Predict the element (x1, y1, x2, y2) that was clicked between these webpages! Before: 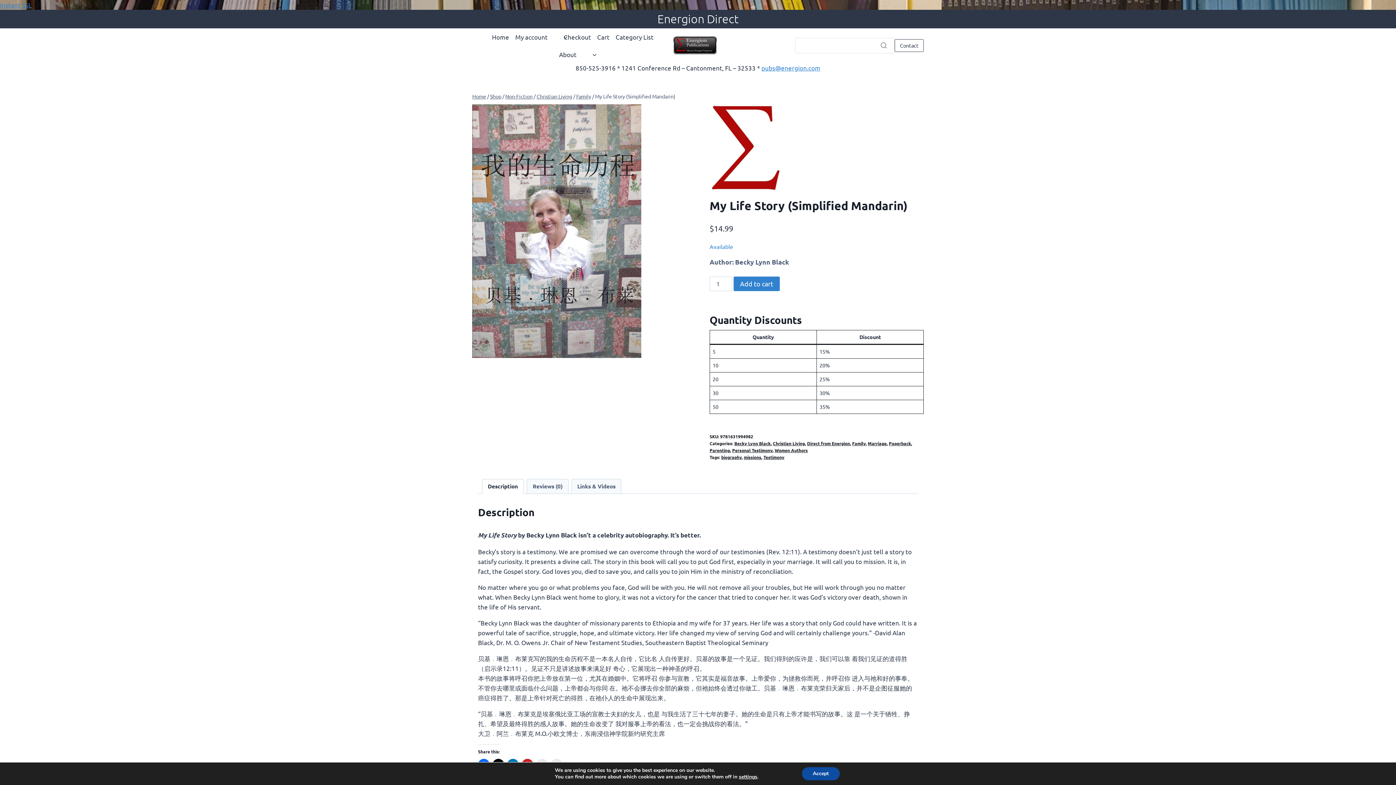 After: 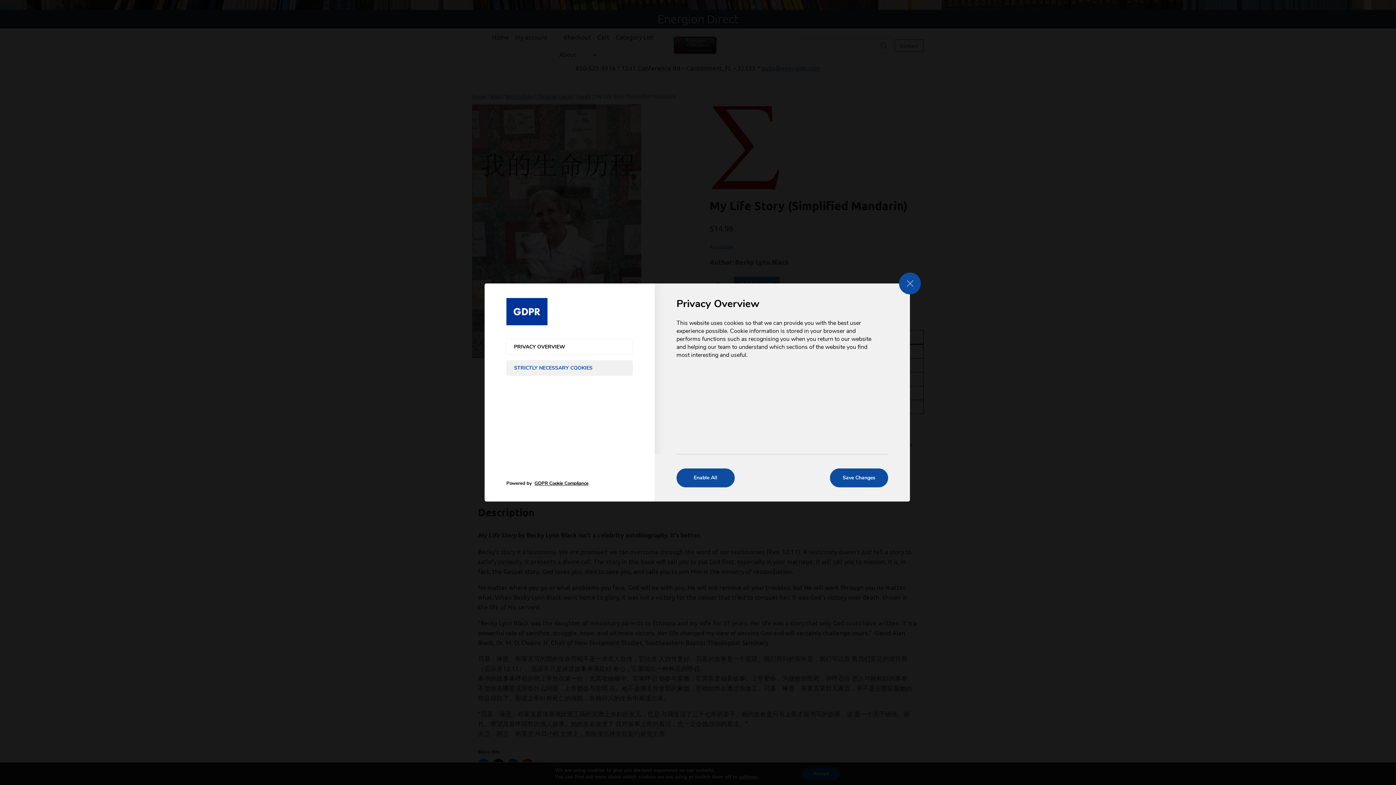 Action: label: settings bbox: (739, 774, 757, 780)